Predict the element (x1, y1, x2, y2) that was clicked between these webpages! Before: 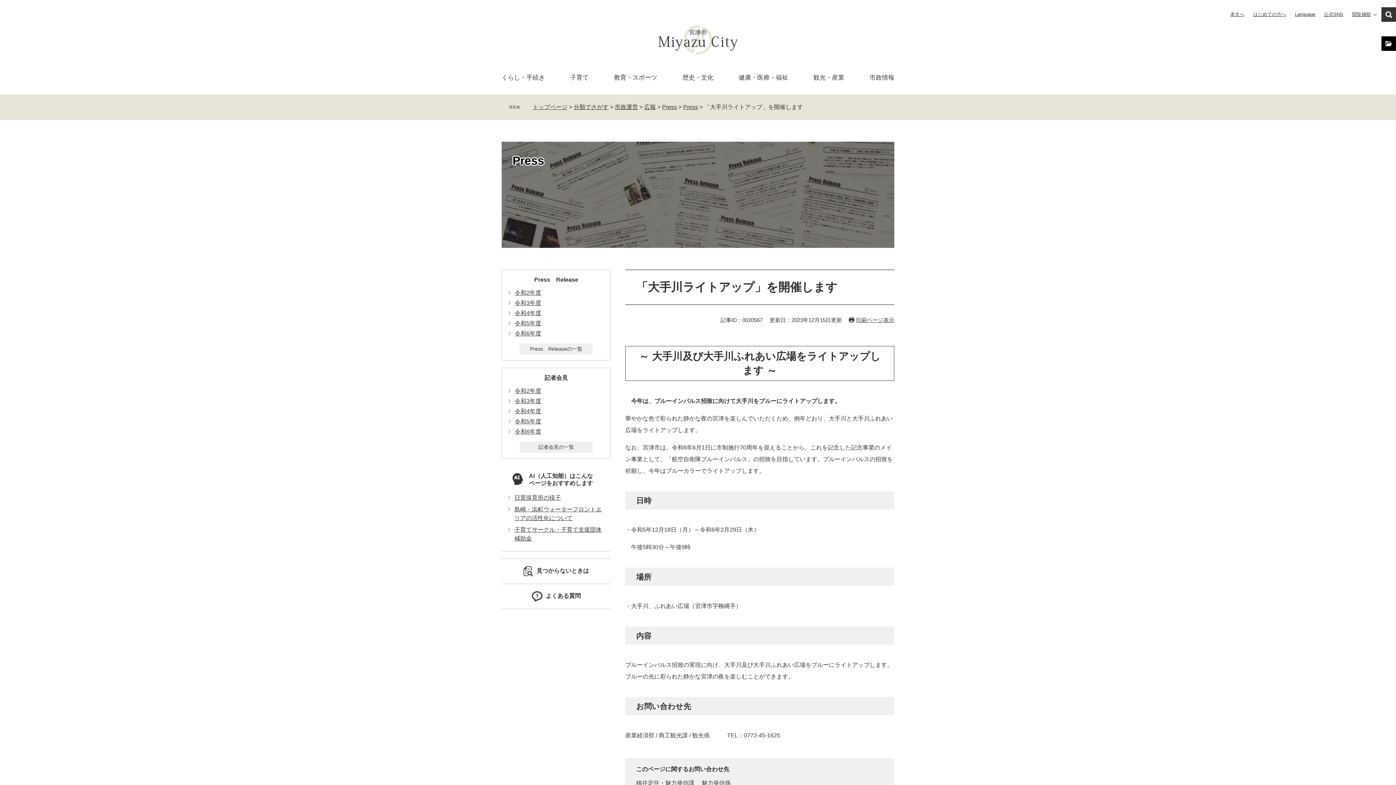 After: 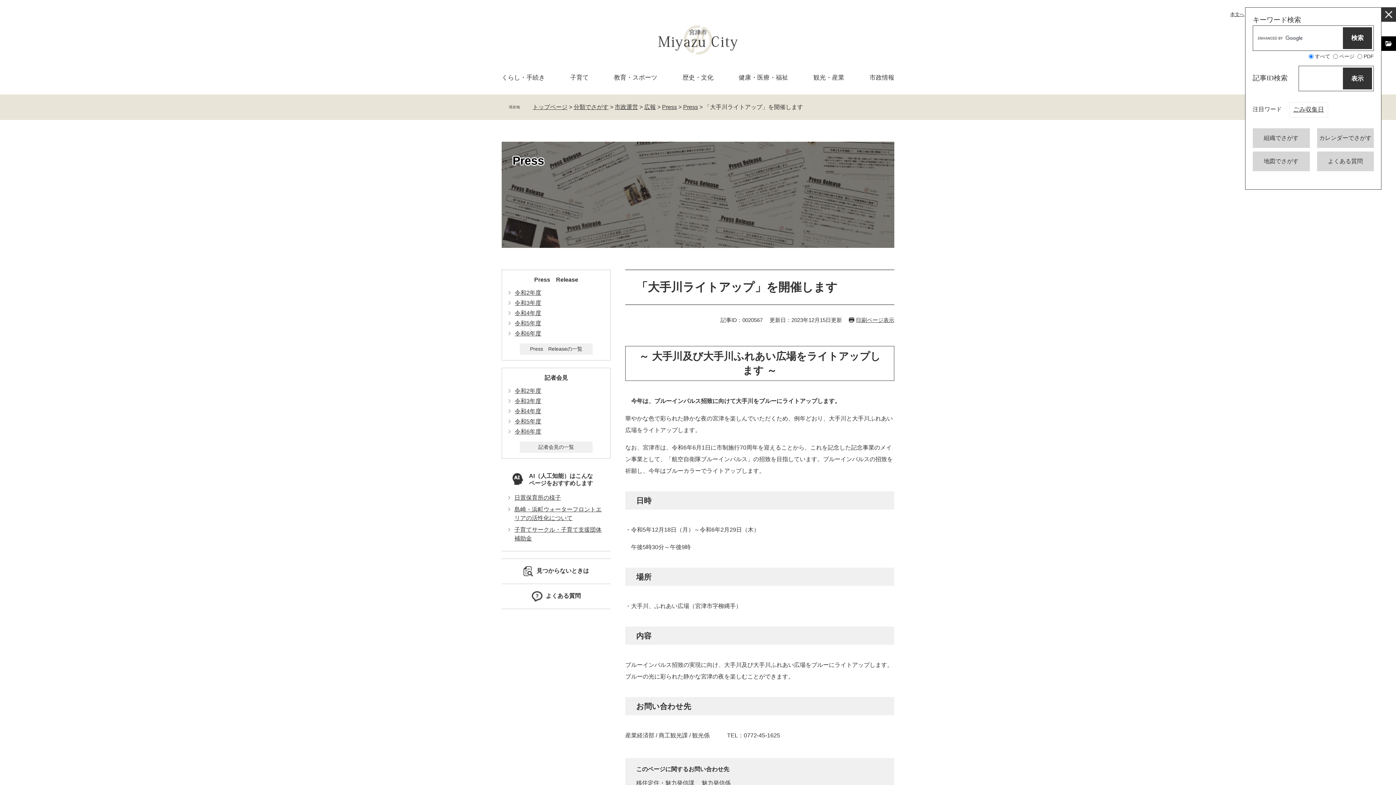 Action: label: 検索 bbox: (1381, 7, 1396, 21)